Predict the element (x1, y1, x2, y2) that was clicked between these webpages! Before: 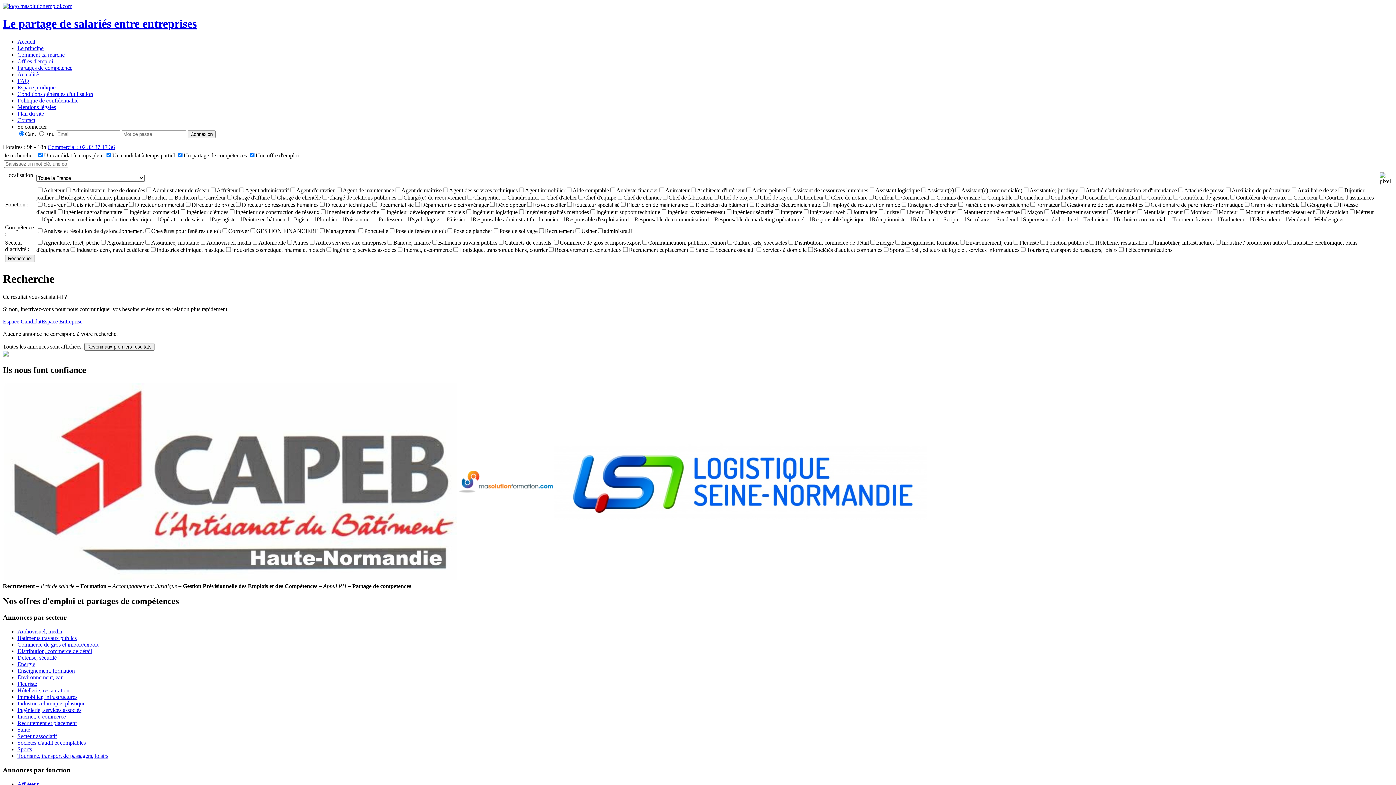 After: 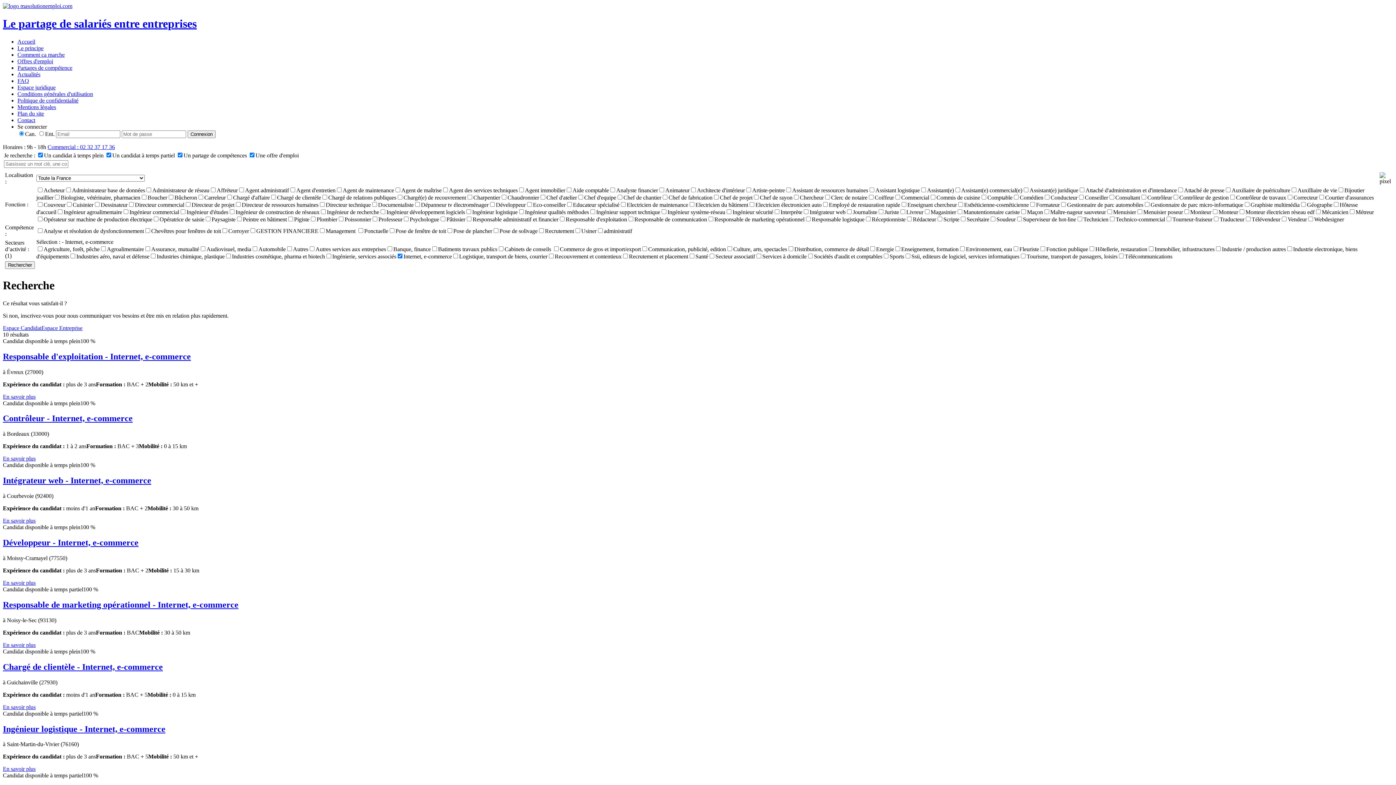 Action: label: Internet, e-commerce bbox: (17, 713, 65, 720)